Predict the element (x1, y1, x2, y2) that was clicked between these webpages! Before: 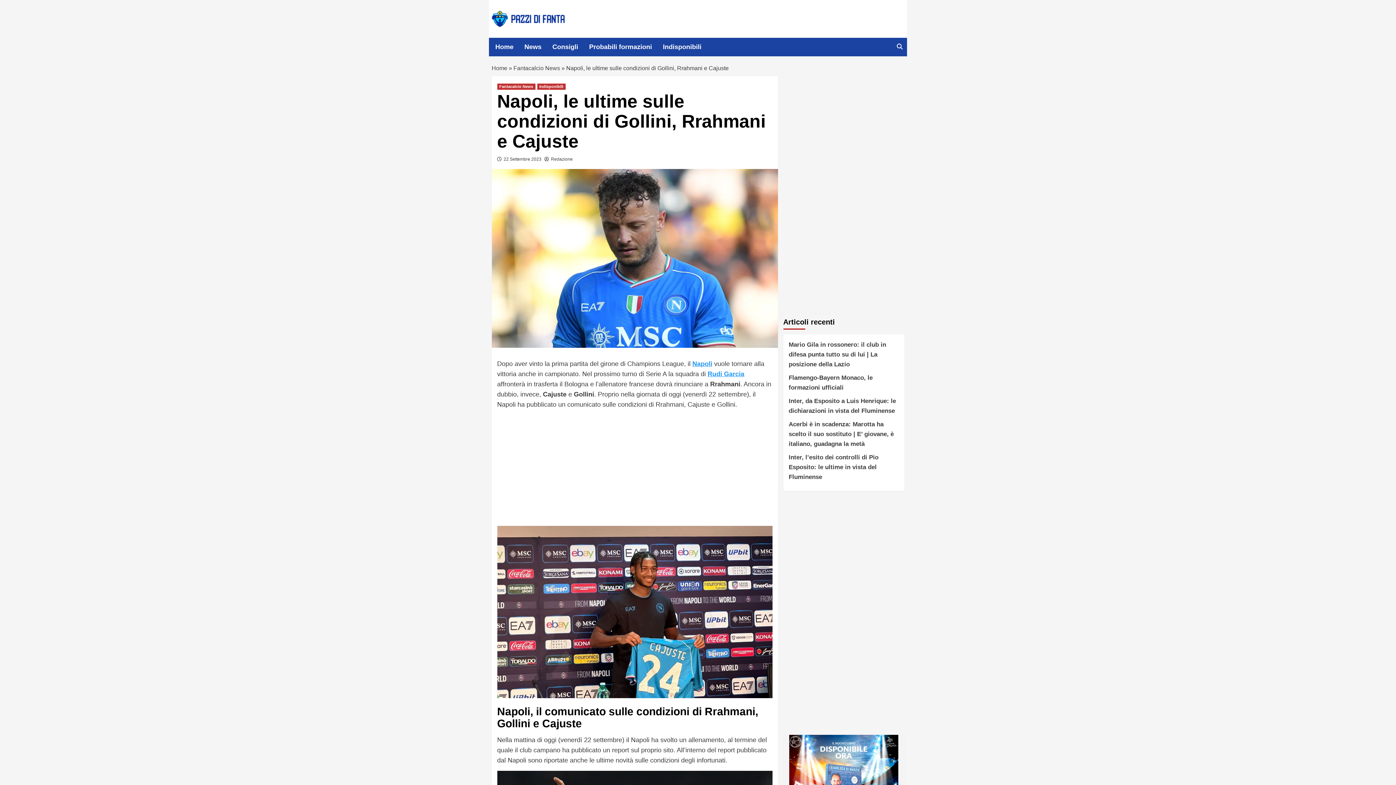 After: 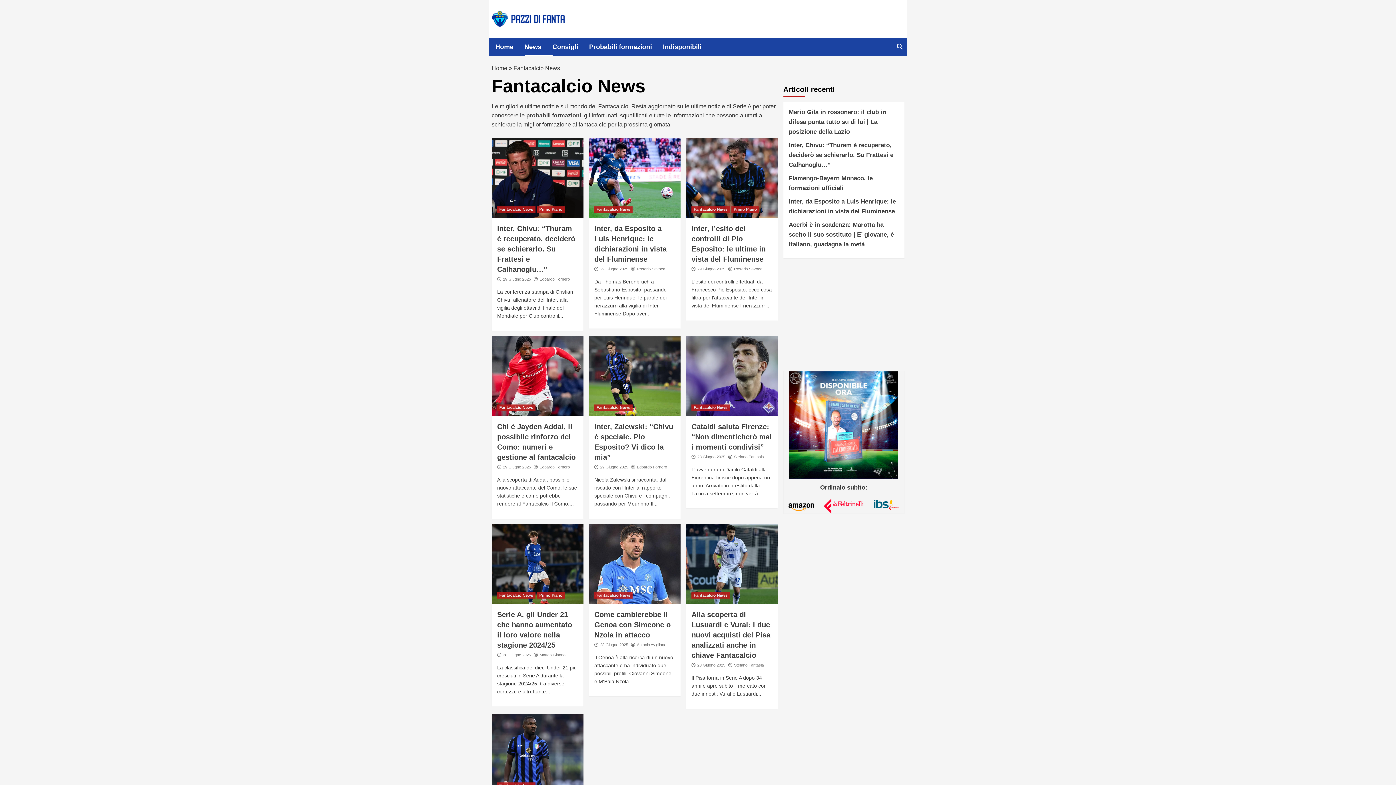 Action: bbox: (524, 37, 552, 56) label: News